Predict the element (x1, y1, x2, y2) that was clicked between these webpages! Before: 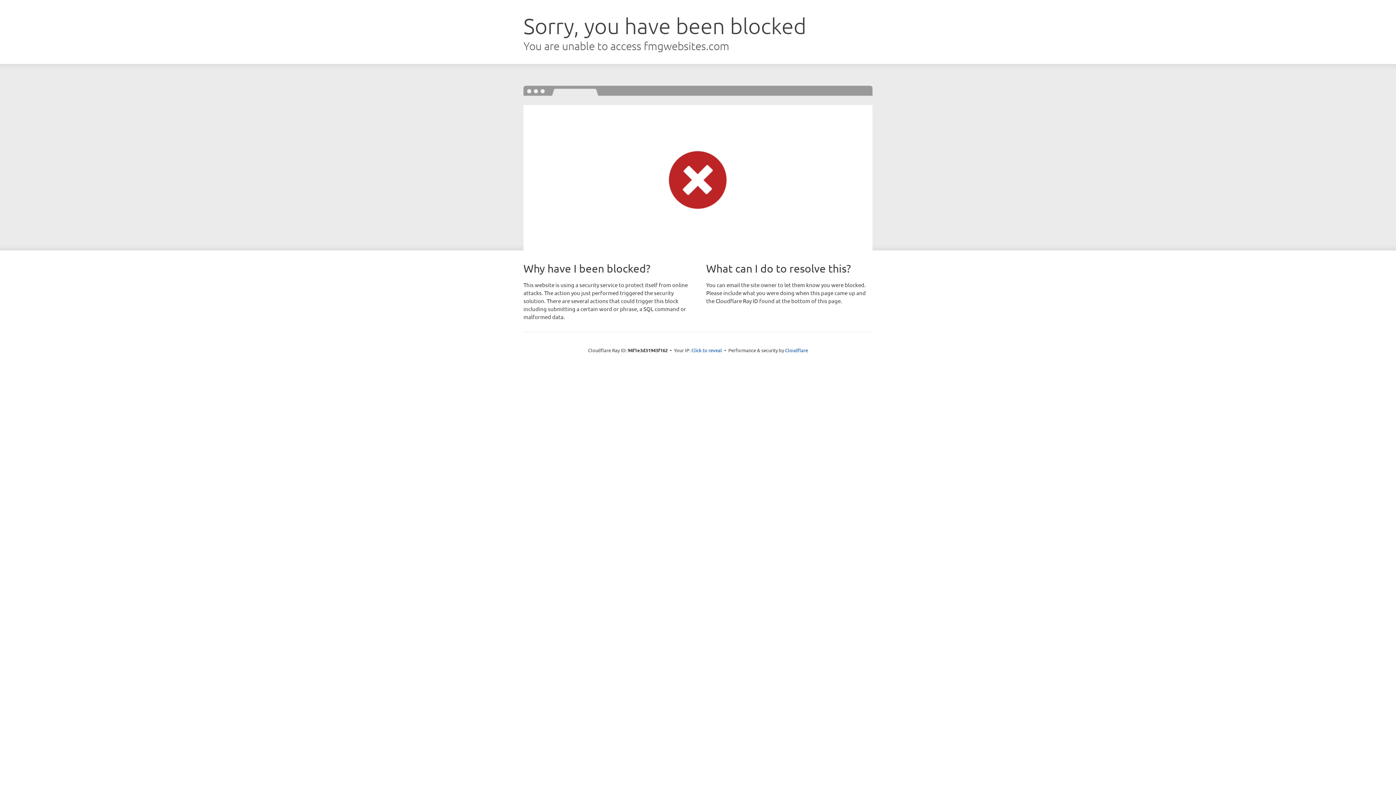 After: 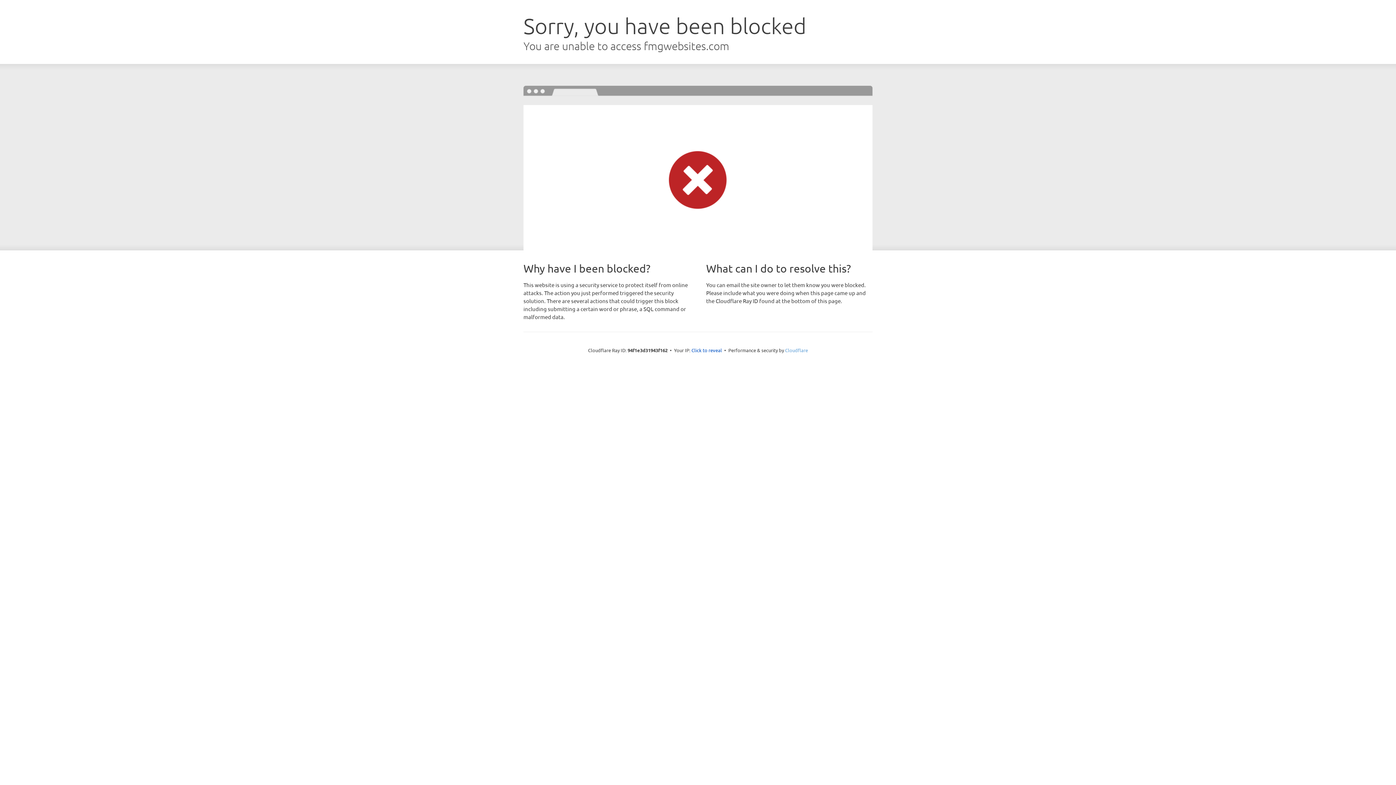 Action: bbox: (785, 347, 808, 353) label: Cloudflare